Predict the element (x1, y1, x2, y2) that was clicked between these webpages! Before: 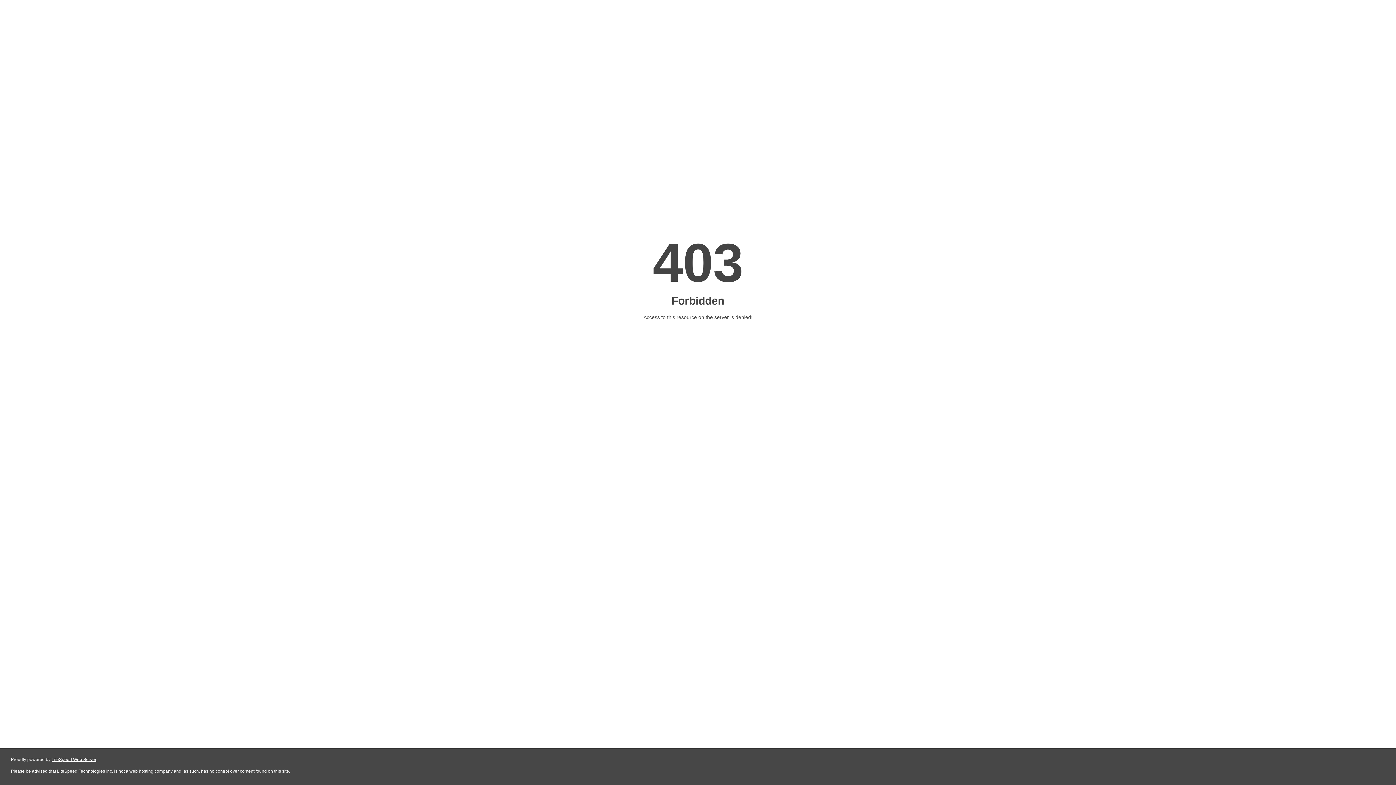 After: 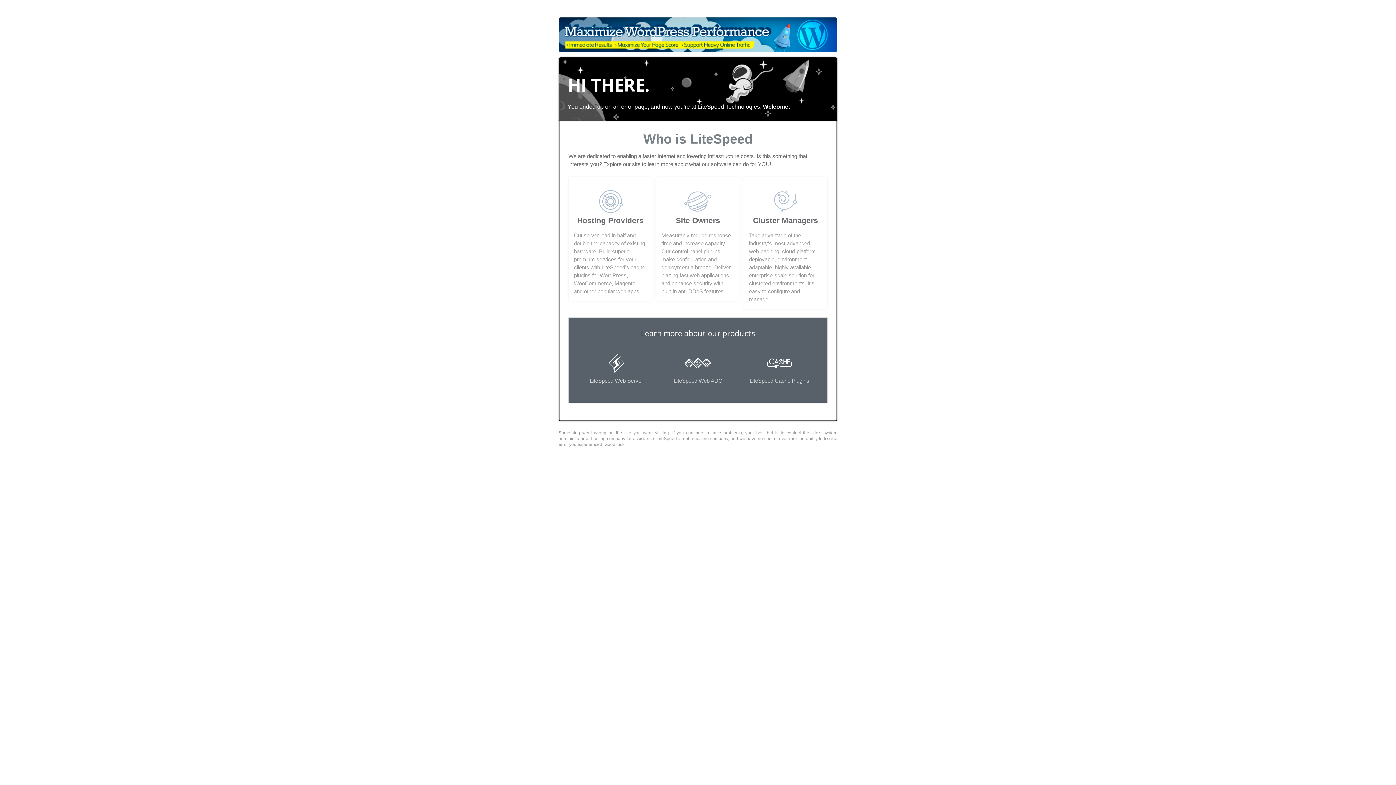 Action: bbox: (51, 757, 96, 762) label: LiteSpeed Web Server